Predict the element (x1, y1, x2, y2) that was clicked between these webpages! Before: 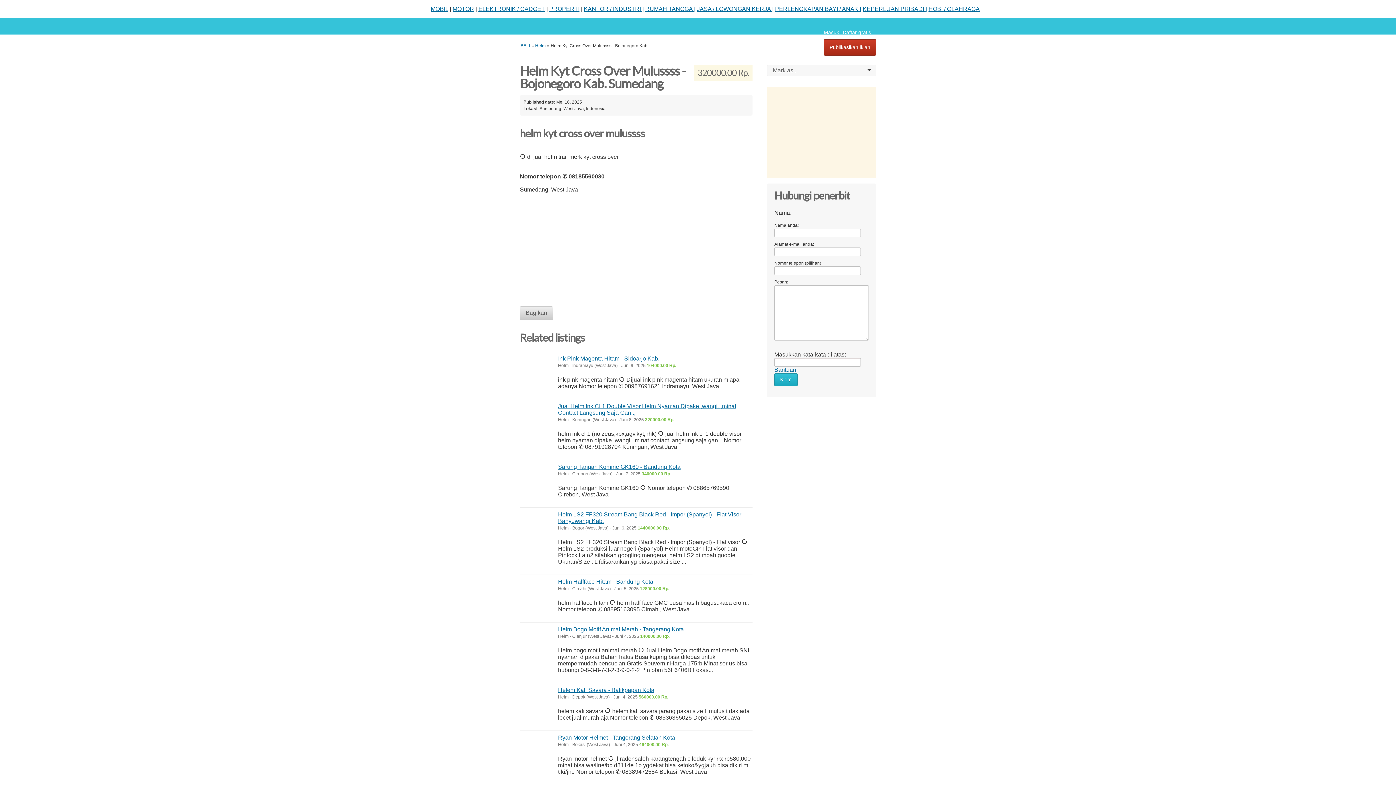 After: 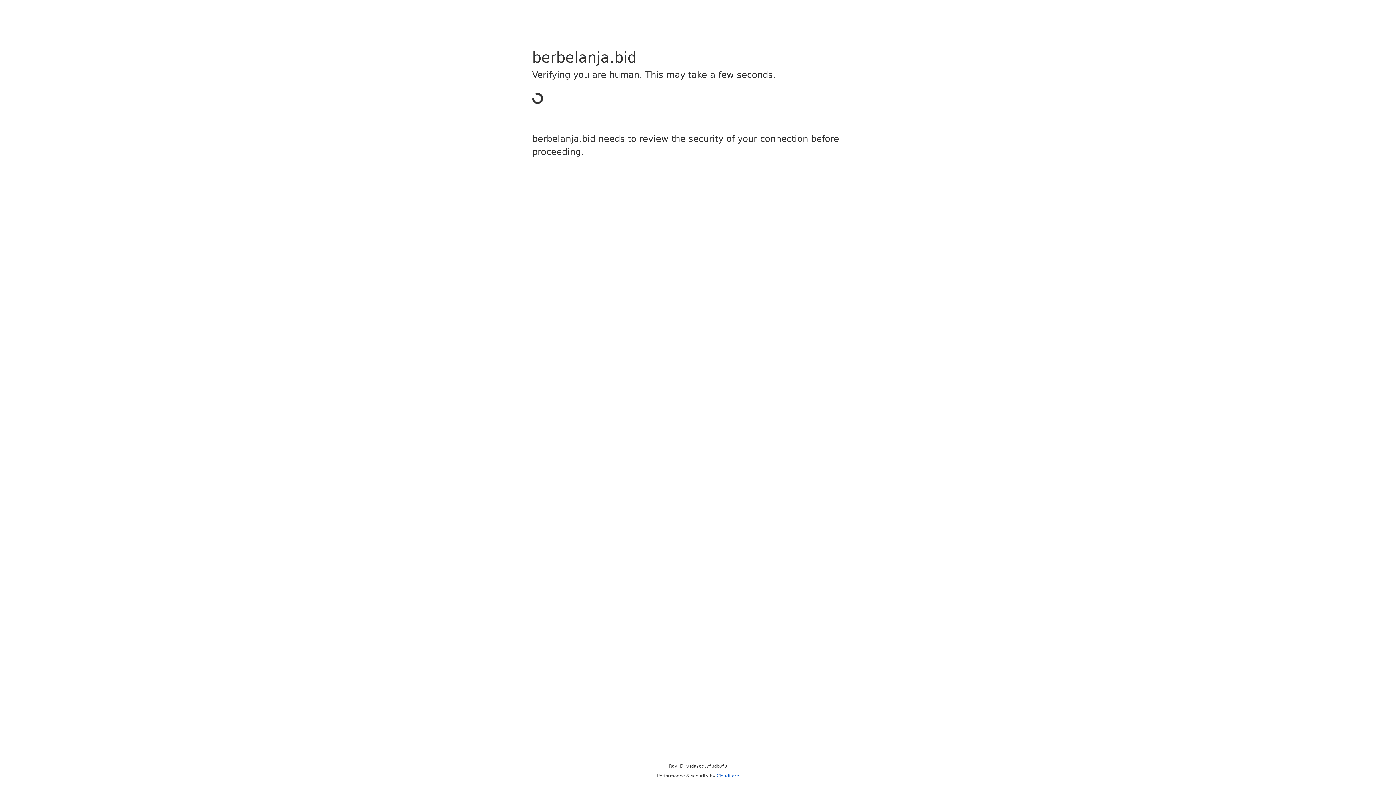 Action: bbox: (697, 5, 773, 12) label: JASA / LOWONGAN KERJA |